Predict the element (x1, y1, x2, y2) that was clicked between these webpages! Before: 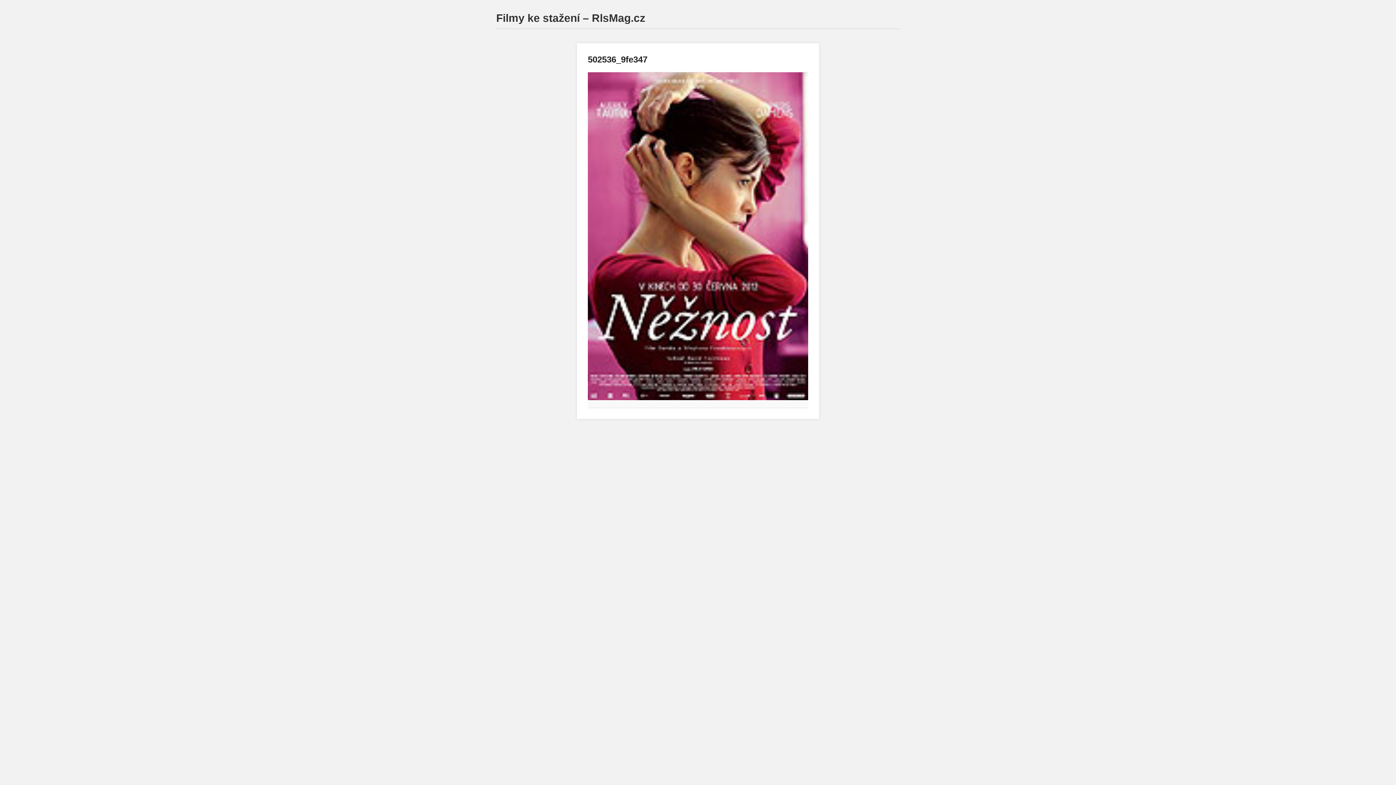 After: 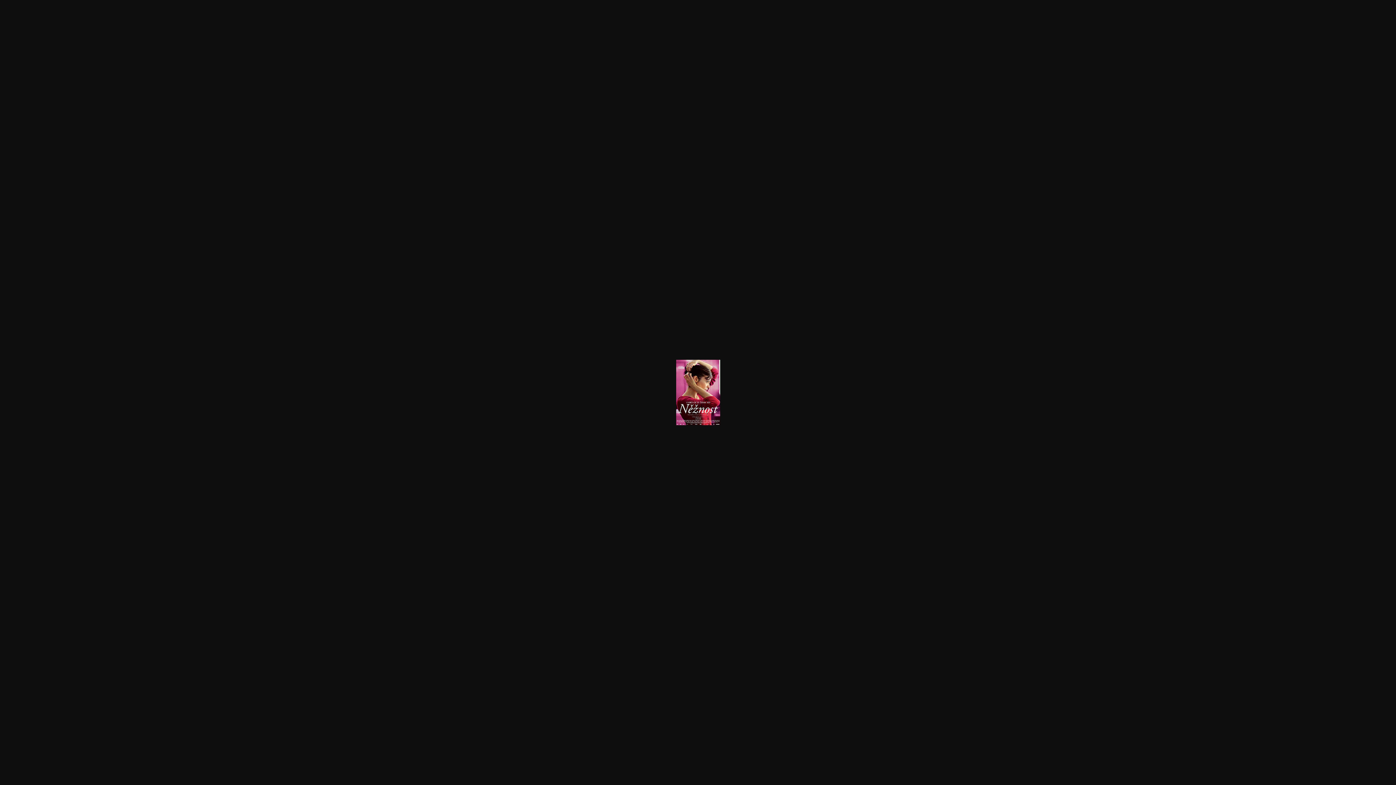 Action: bbox: (588, 72, 808, 400)